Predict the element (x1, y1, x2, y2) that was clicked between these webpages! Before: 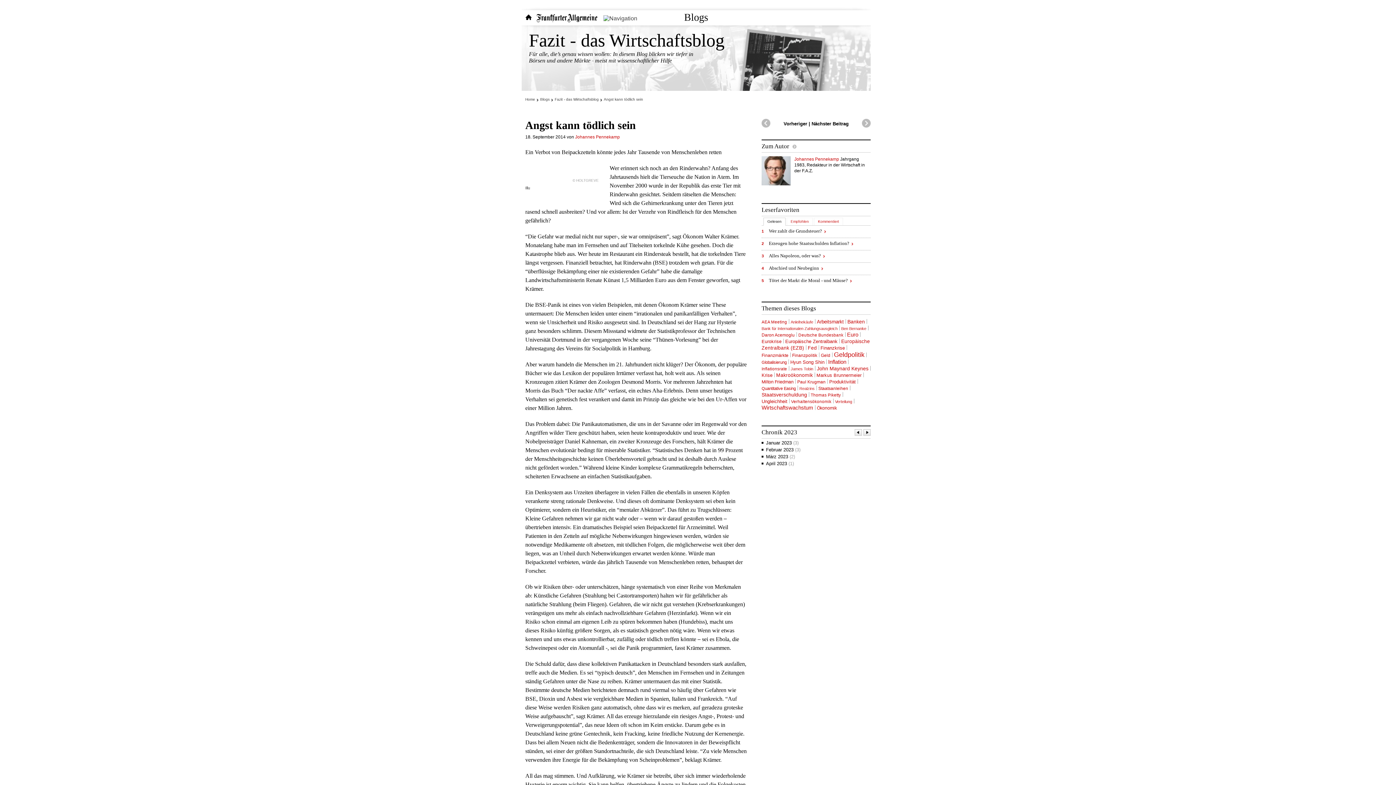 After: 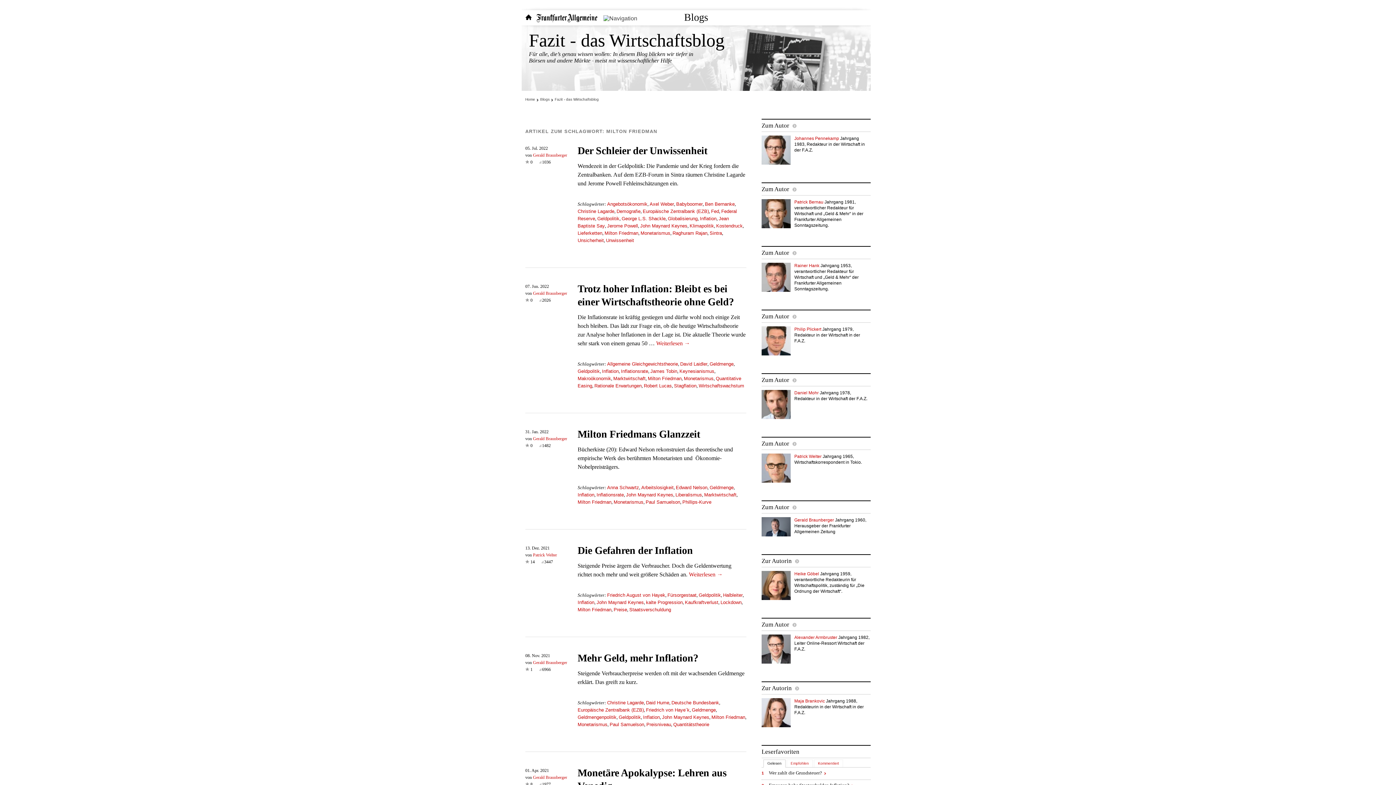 Action: label: Milton Friedman (35 Einträge) bbox: (761, 379, 793, 384)